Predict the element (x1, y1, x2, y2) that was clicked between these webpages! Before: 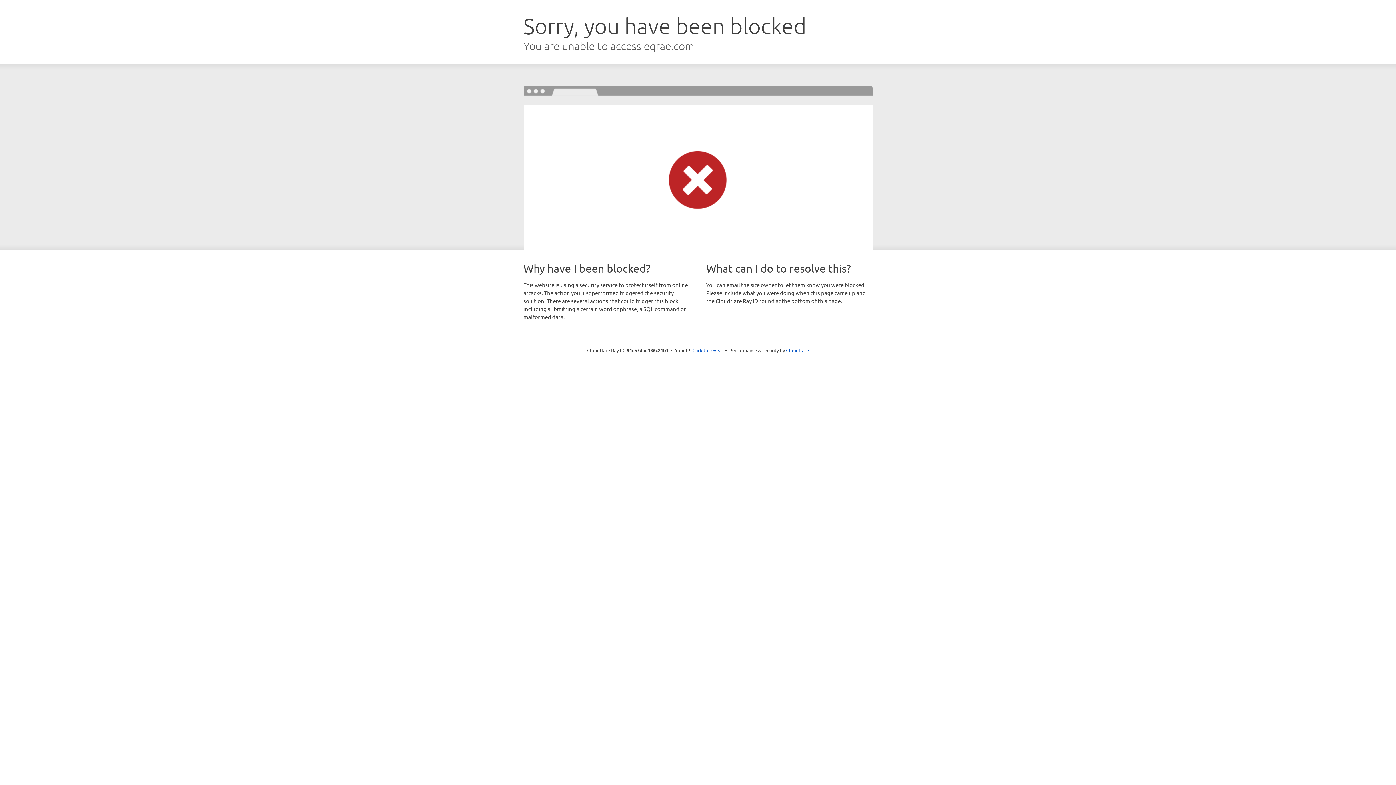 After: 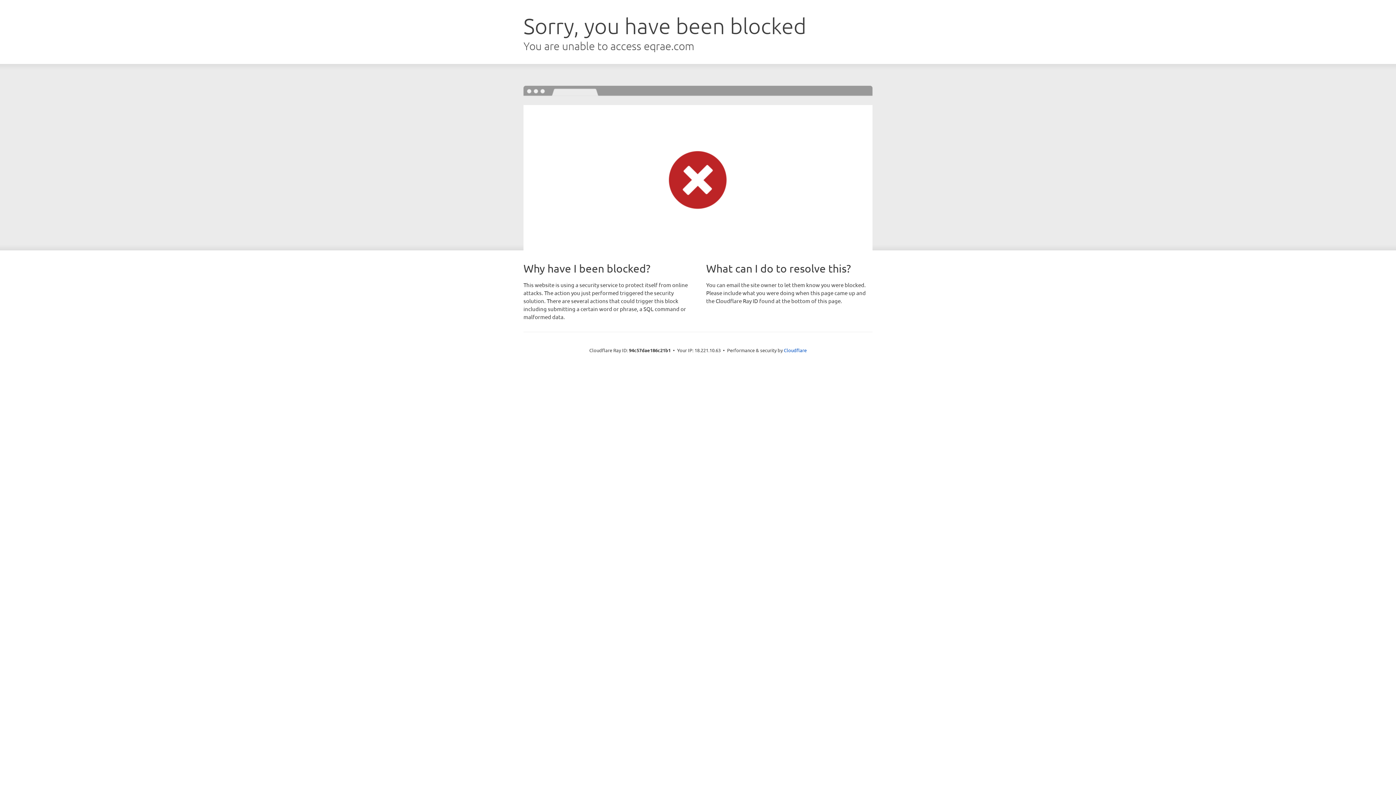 Action: bbox: (692, 346, 723, 353) label: Click to reveal